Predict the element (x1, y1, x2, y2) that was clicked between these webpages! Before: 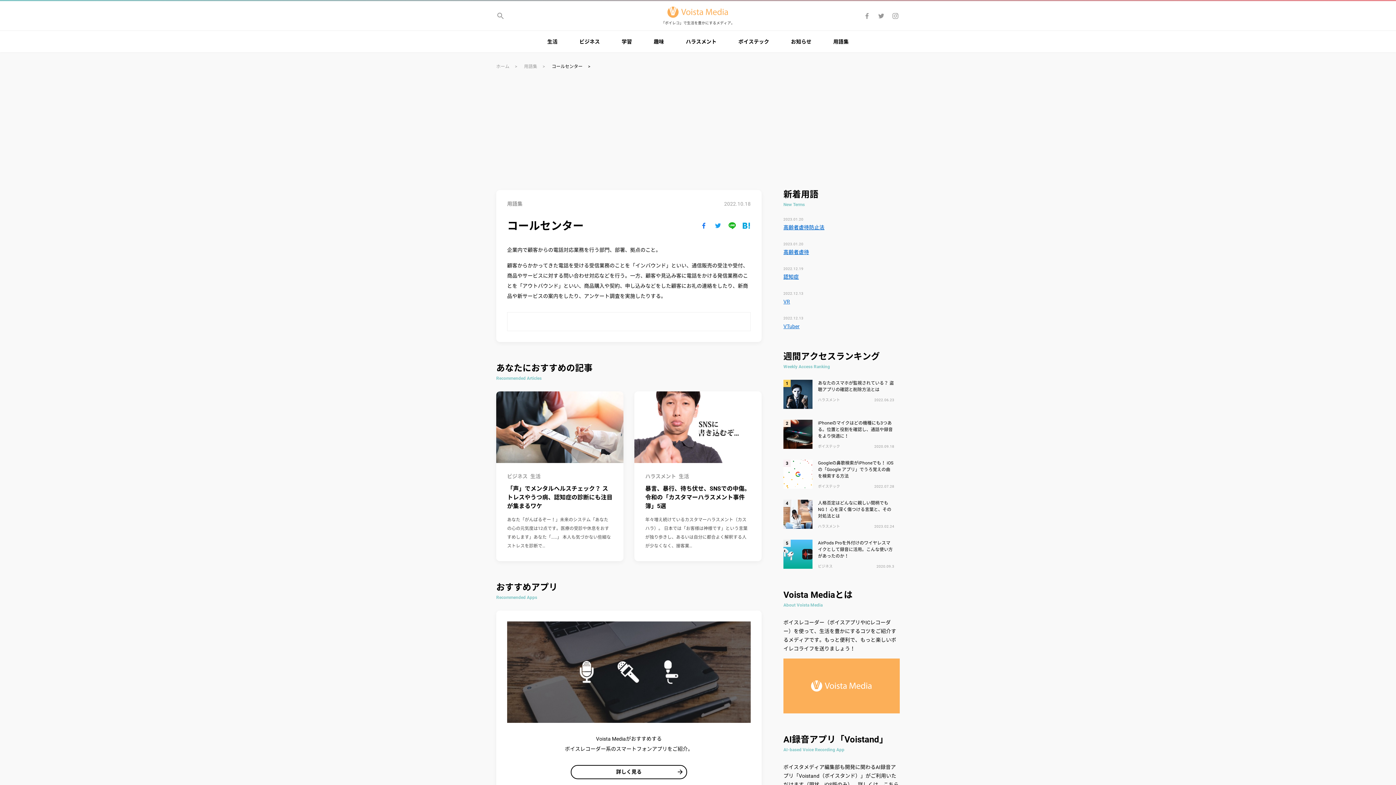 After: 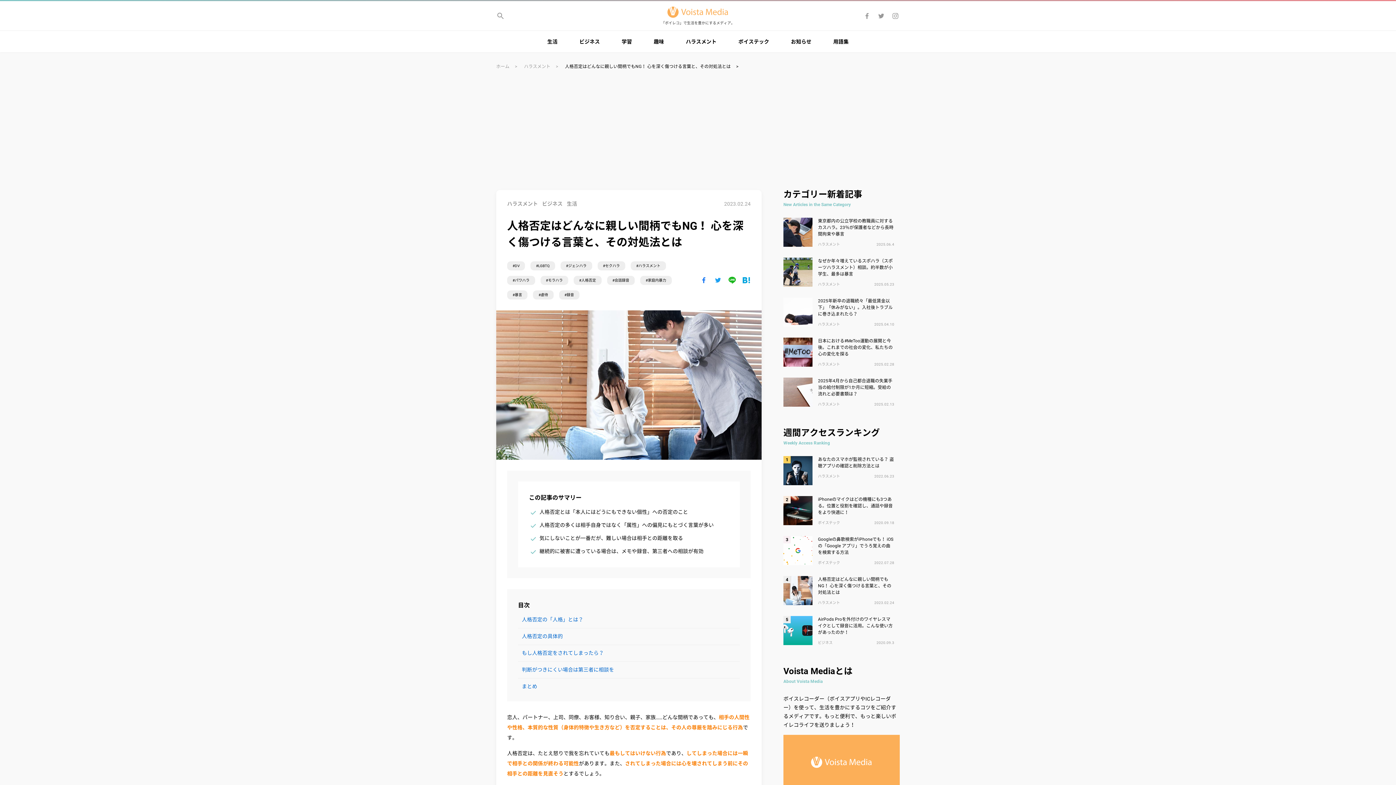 Action: bbox: (818, 500, 891, 518) label: 人格否定はどんなに親しい間柄でもNG！ 心を深く傷つける言葉と、その対処法とは